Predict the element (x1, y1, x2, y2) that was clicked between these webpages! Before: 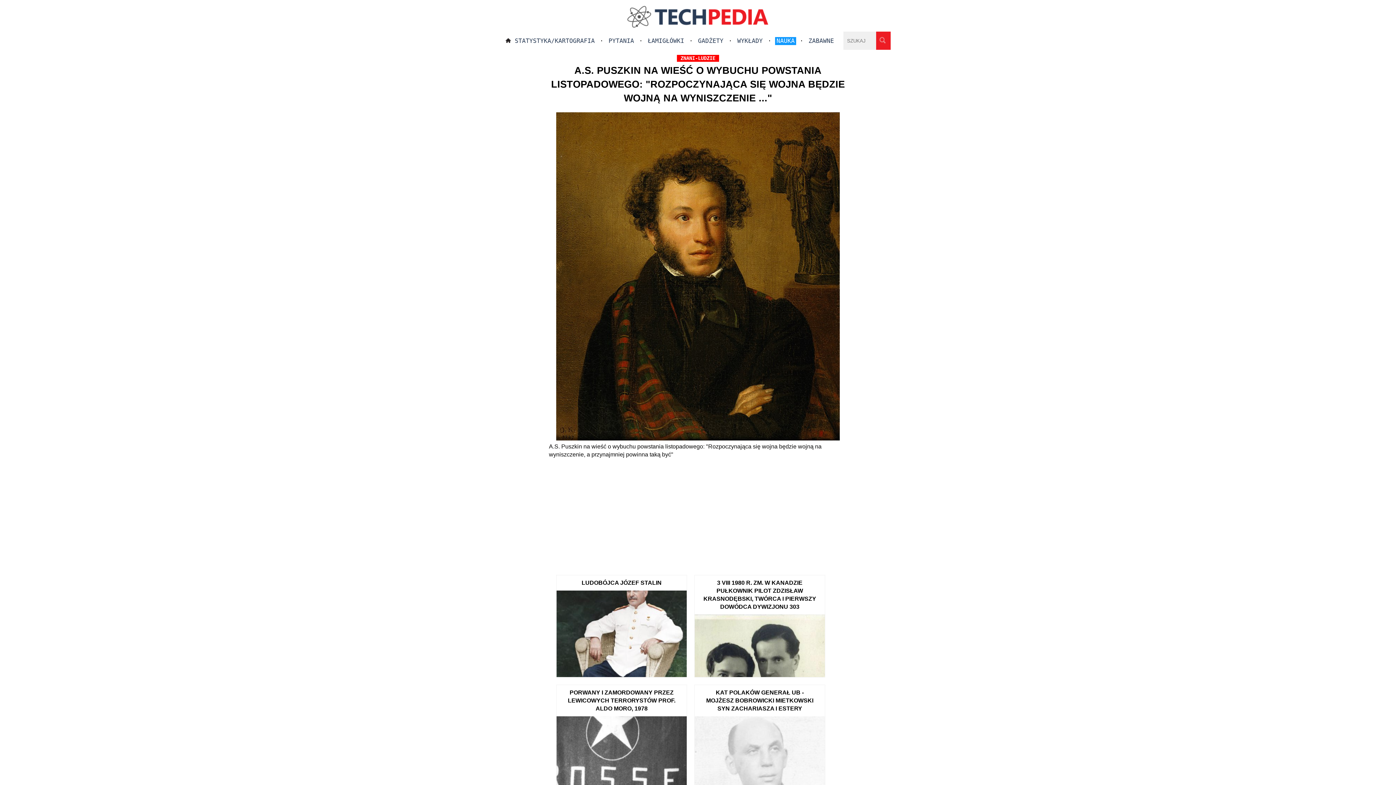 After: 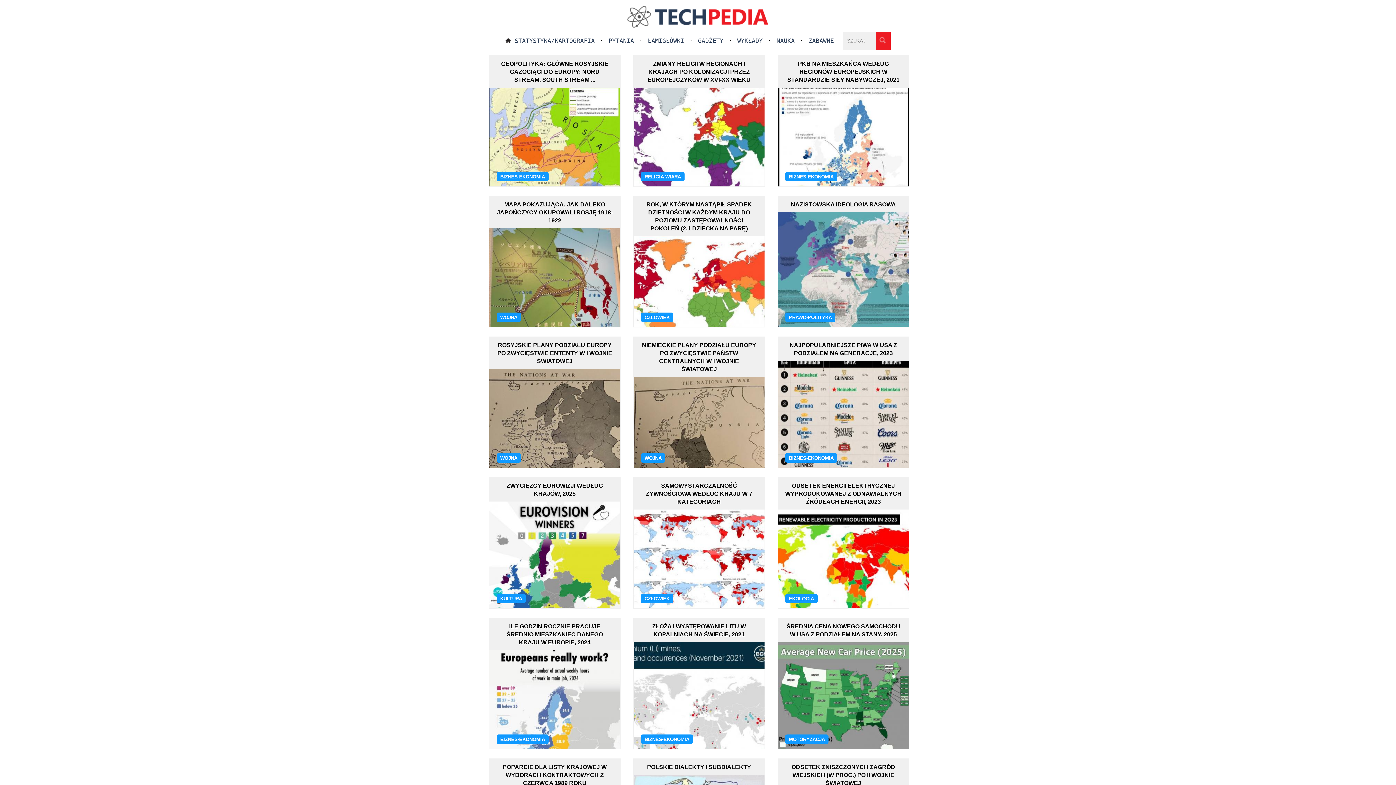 Action: bbox: (620, 22, 776, 30)